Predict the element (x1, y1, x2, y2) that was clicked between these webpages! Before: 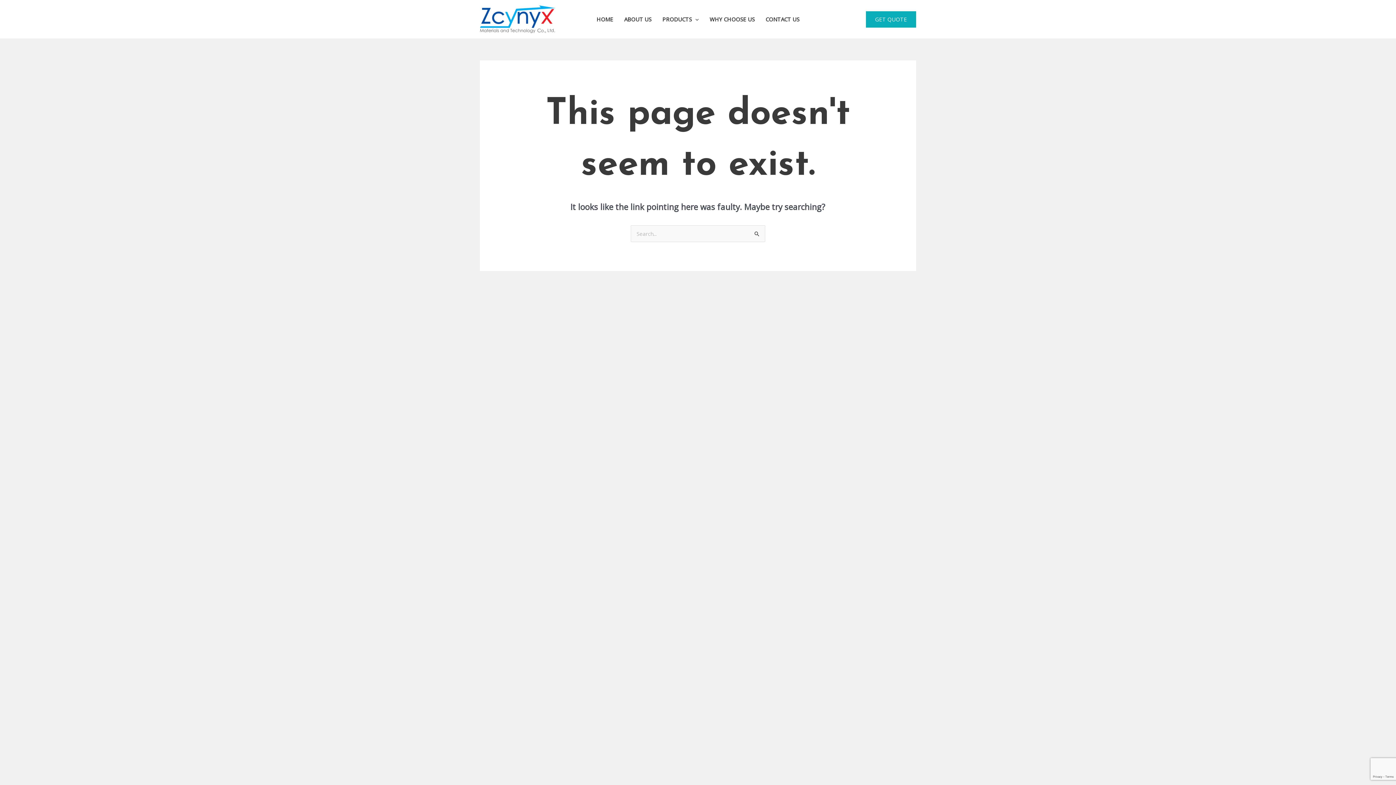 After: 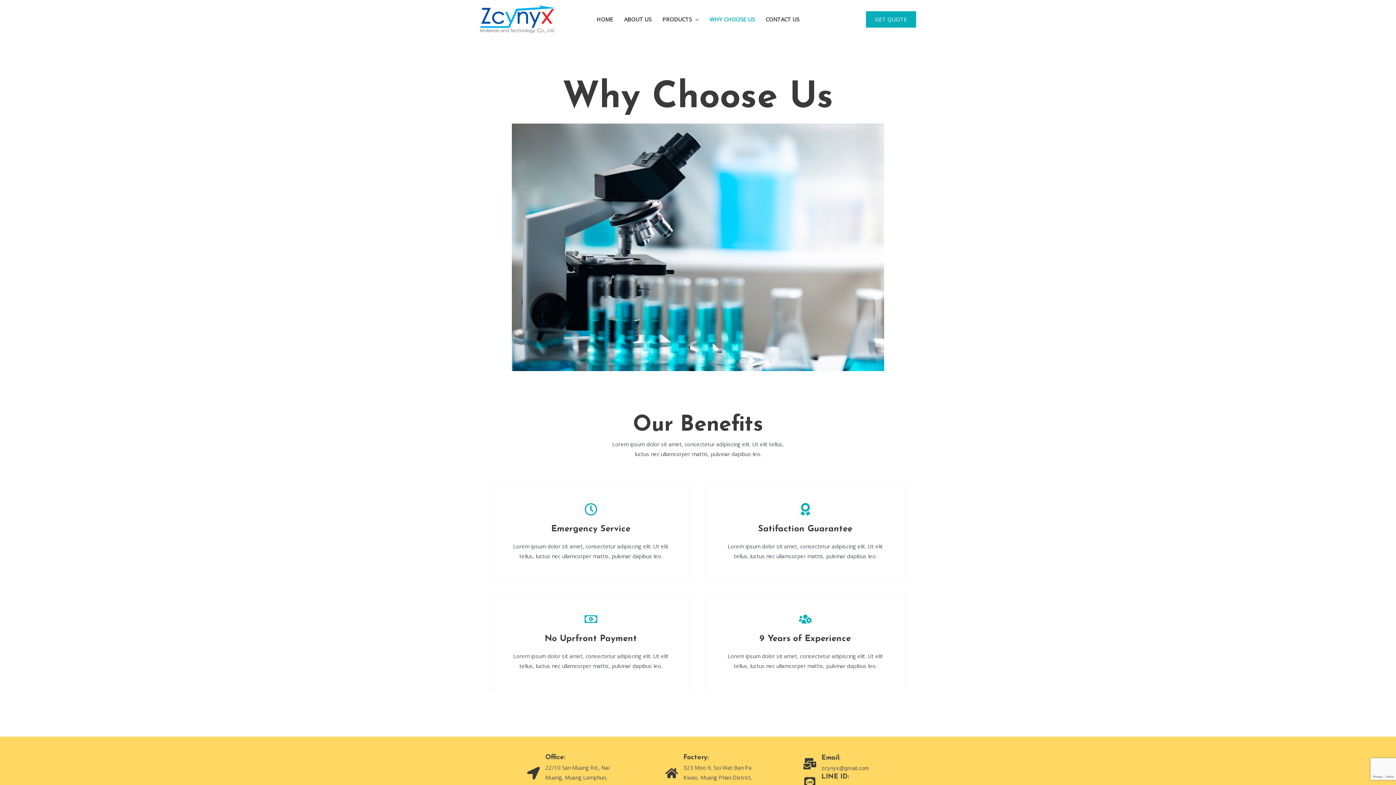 Action: label: WHY CHOOSE US bbox: (704, 6, 760, 32)